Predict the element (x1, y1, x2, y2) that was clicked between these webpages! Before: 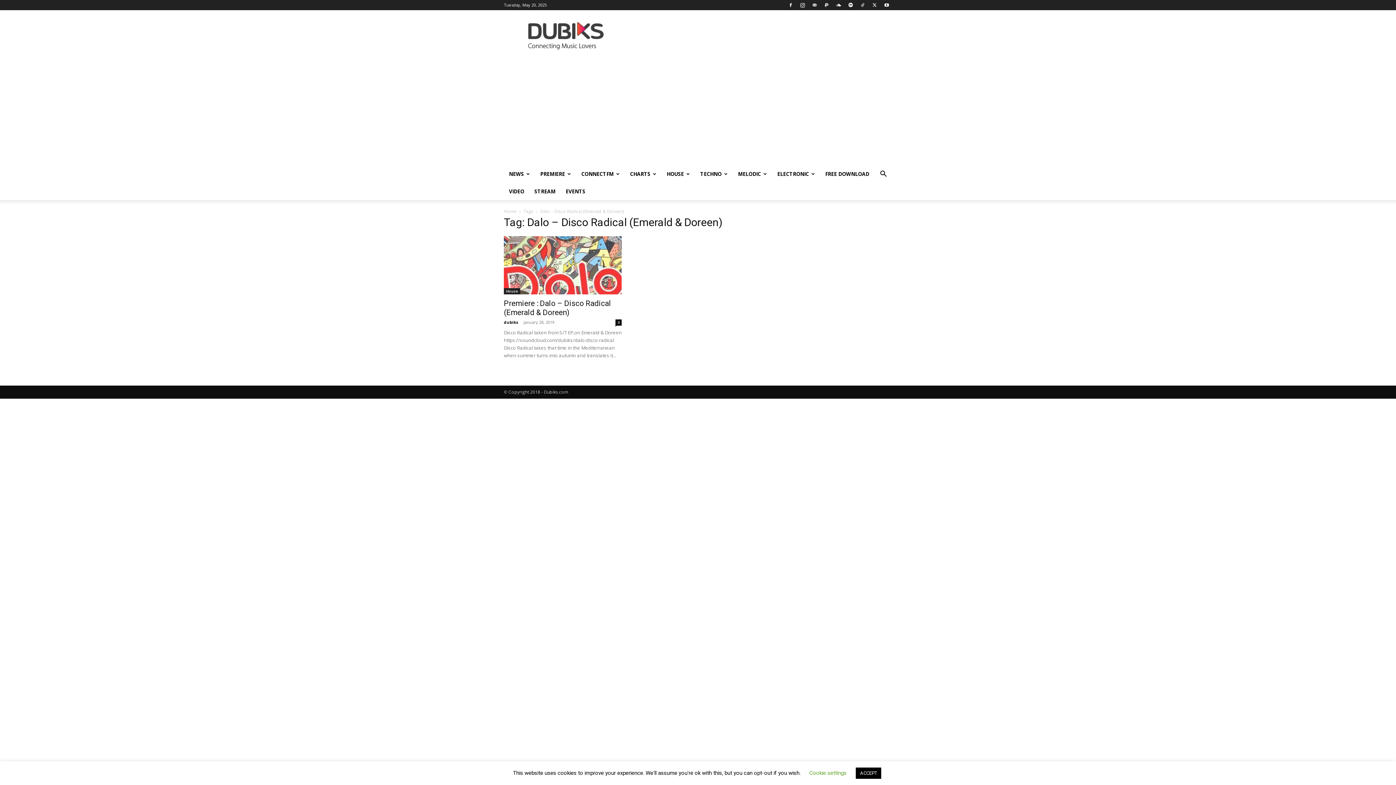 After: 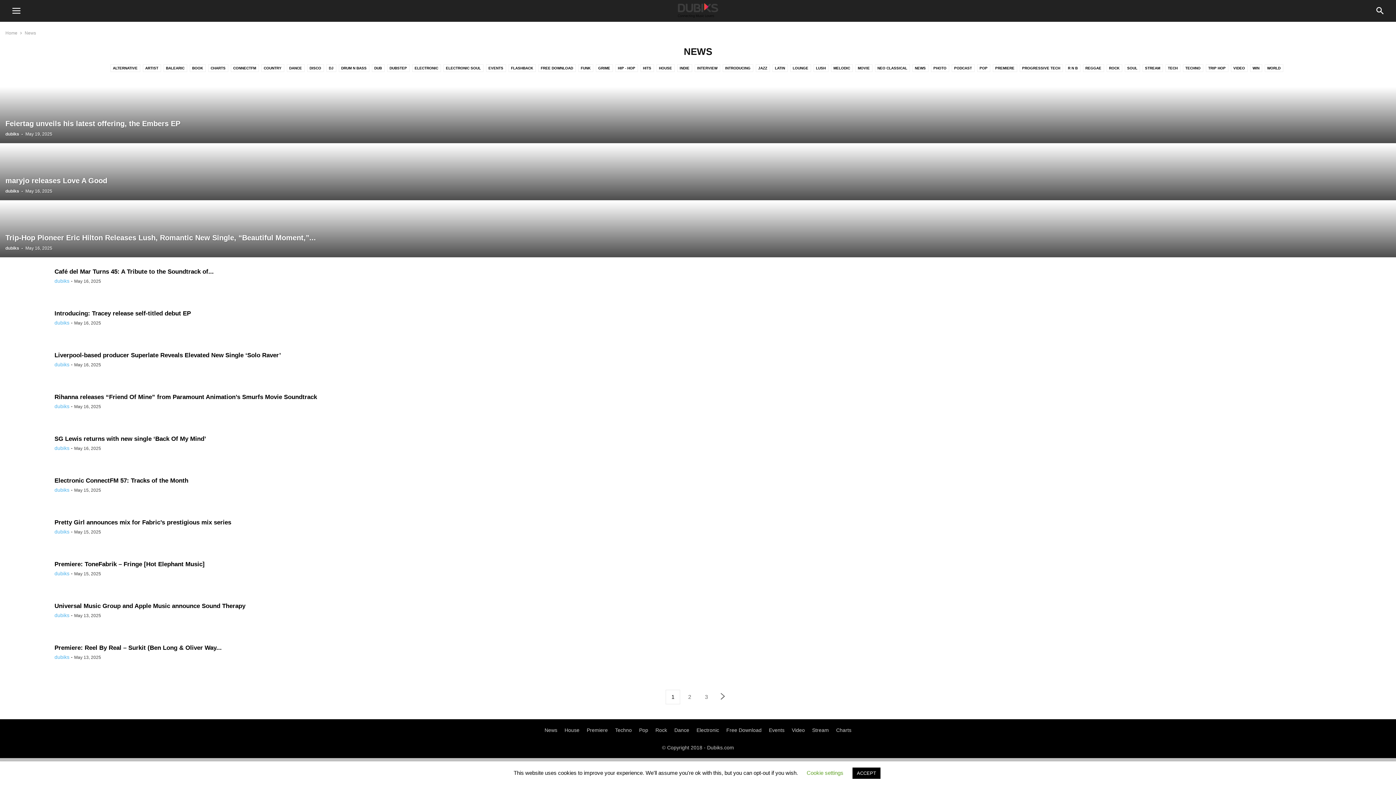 Action: label: NEWS bbox: (504, 165, 535, 182)